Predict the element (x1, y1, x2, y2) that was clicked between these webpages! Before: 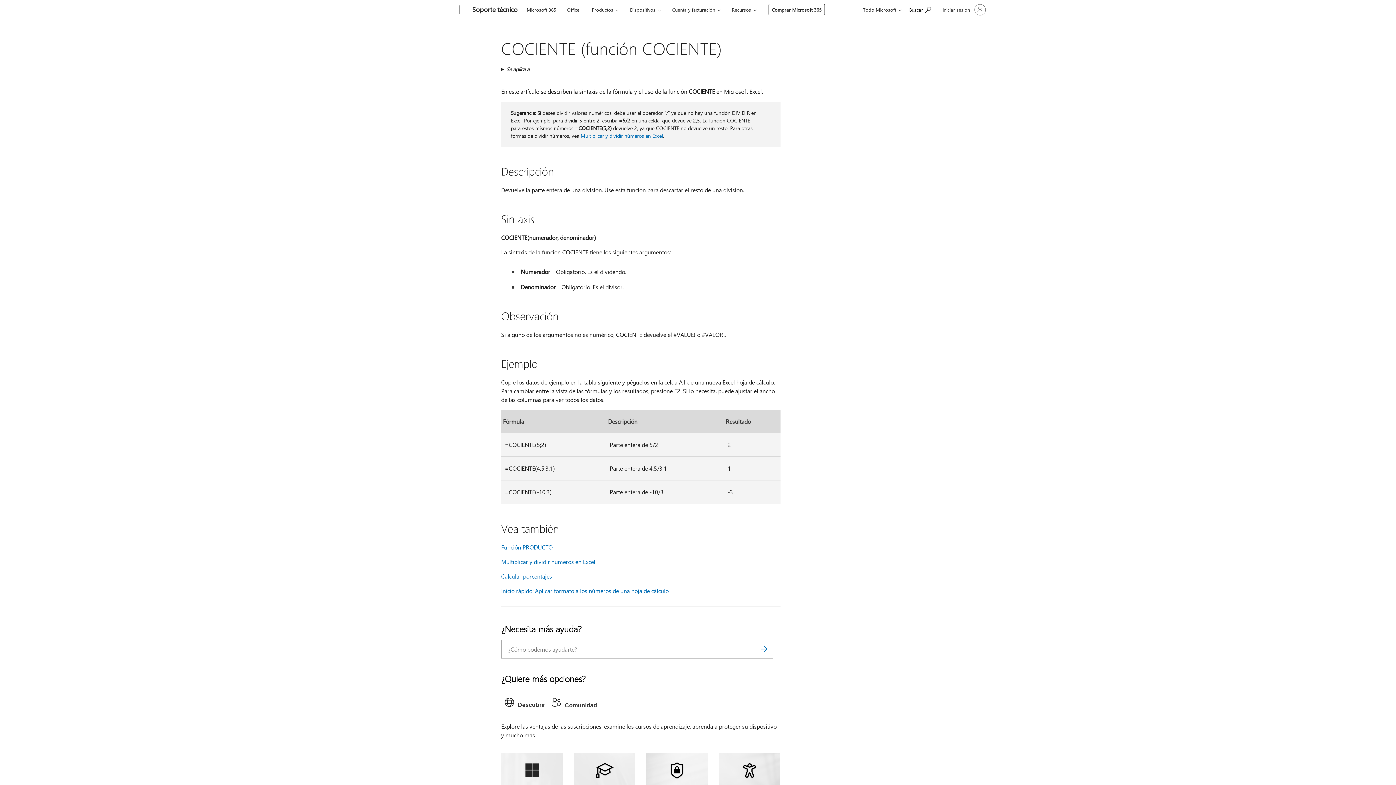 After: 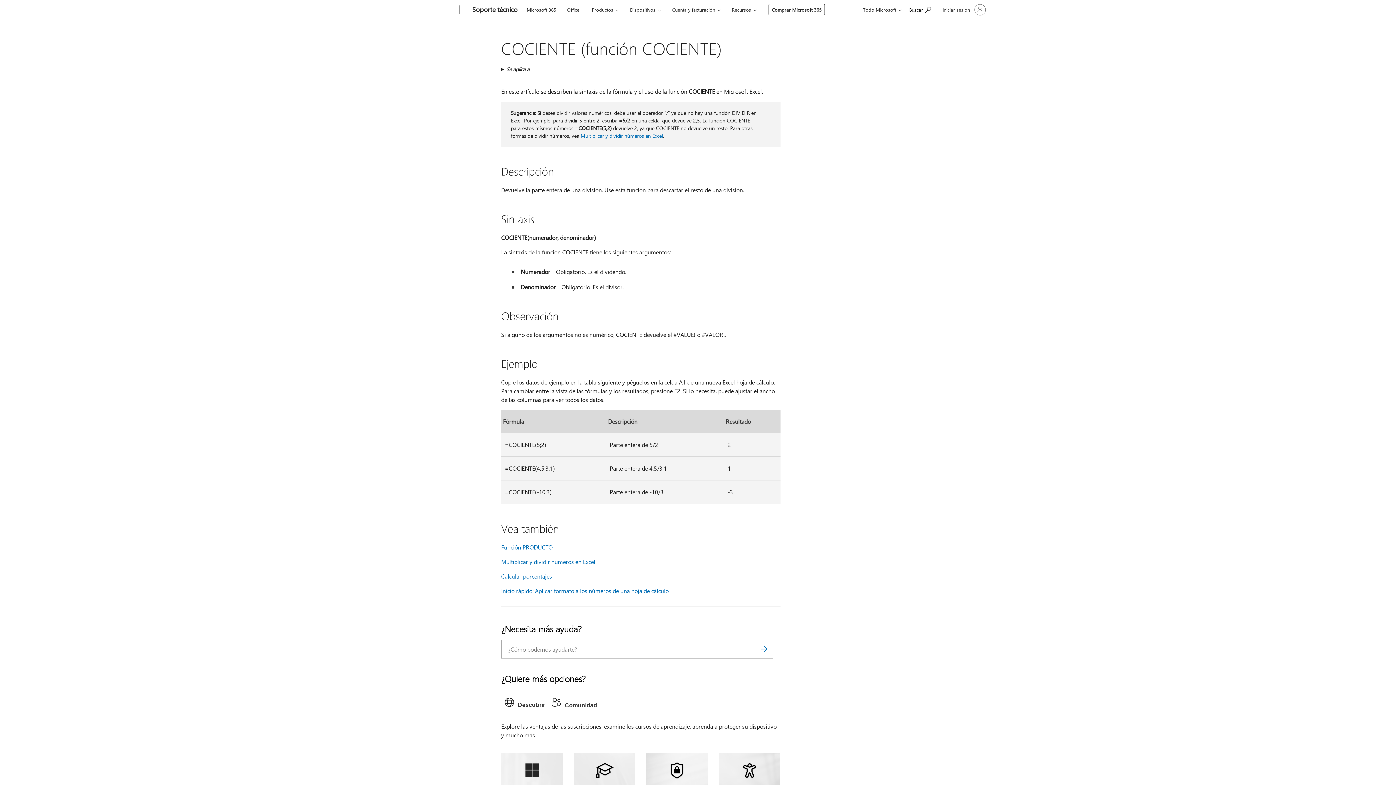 Action: bbox: (755, 640, 773, 658)